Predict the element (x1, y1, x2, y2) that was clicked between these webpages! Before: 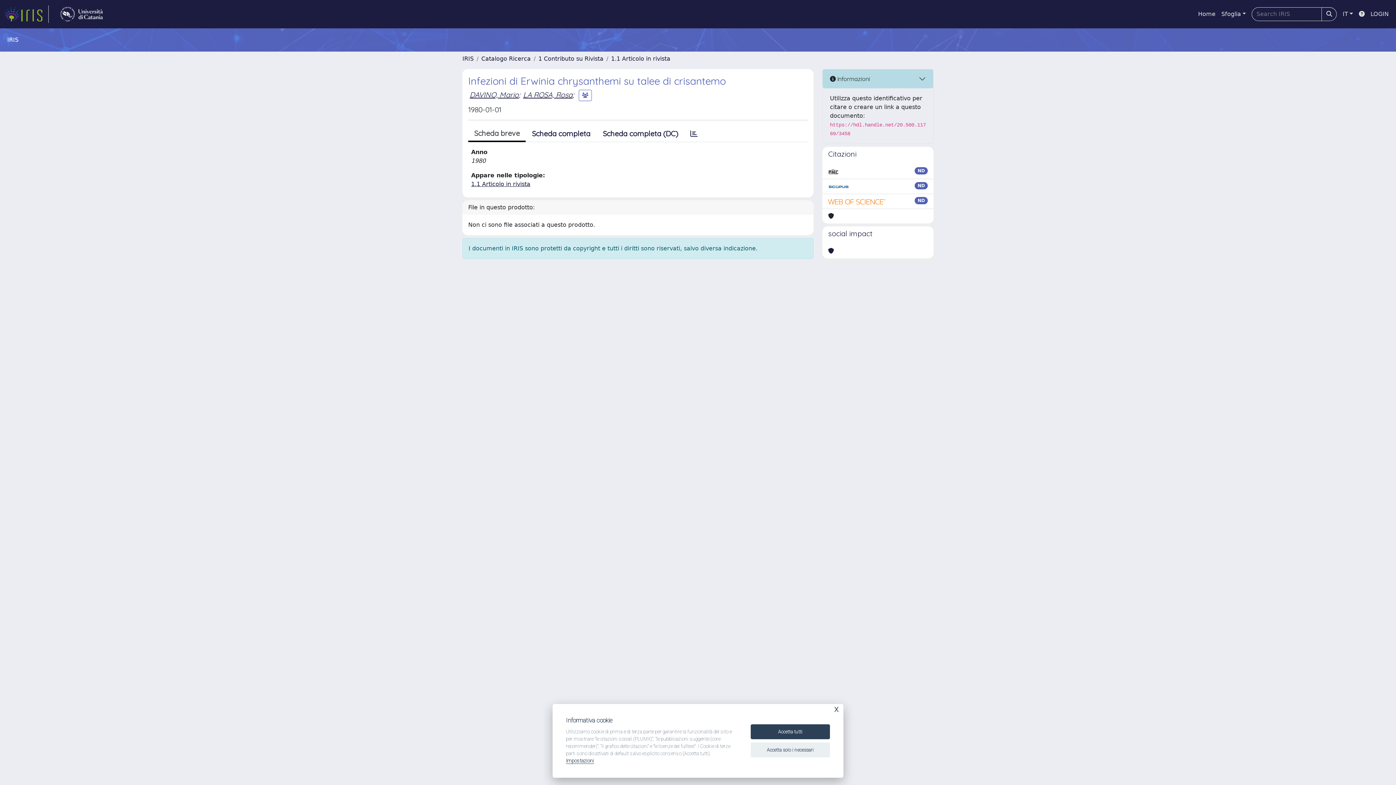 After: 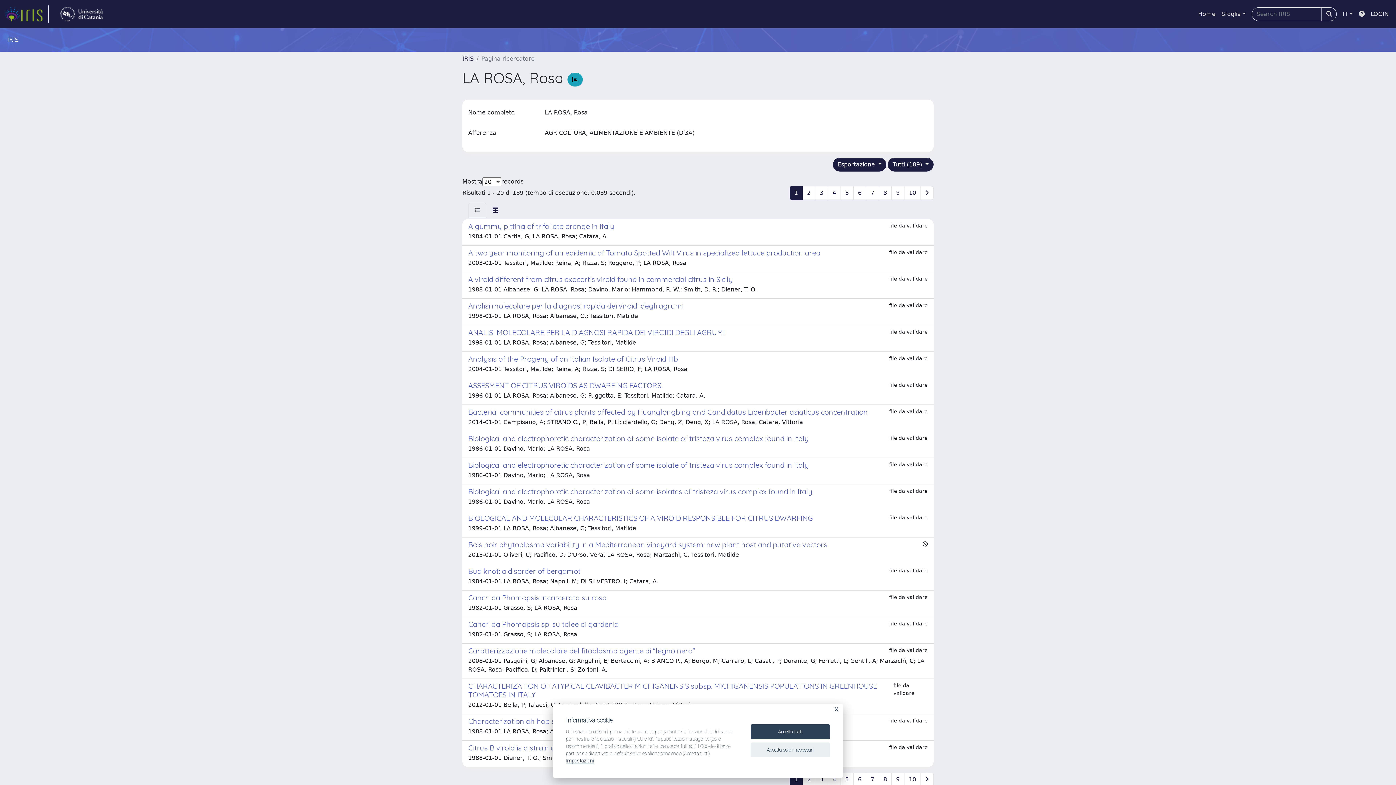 Action: label: LA ROSA, Rosa bbox: (523, 90, 572, 99)